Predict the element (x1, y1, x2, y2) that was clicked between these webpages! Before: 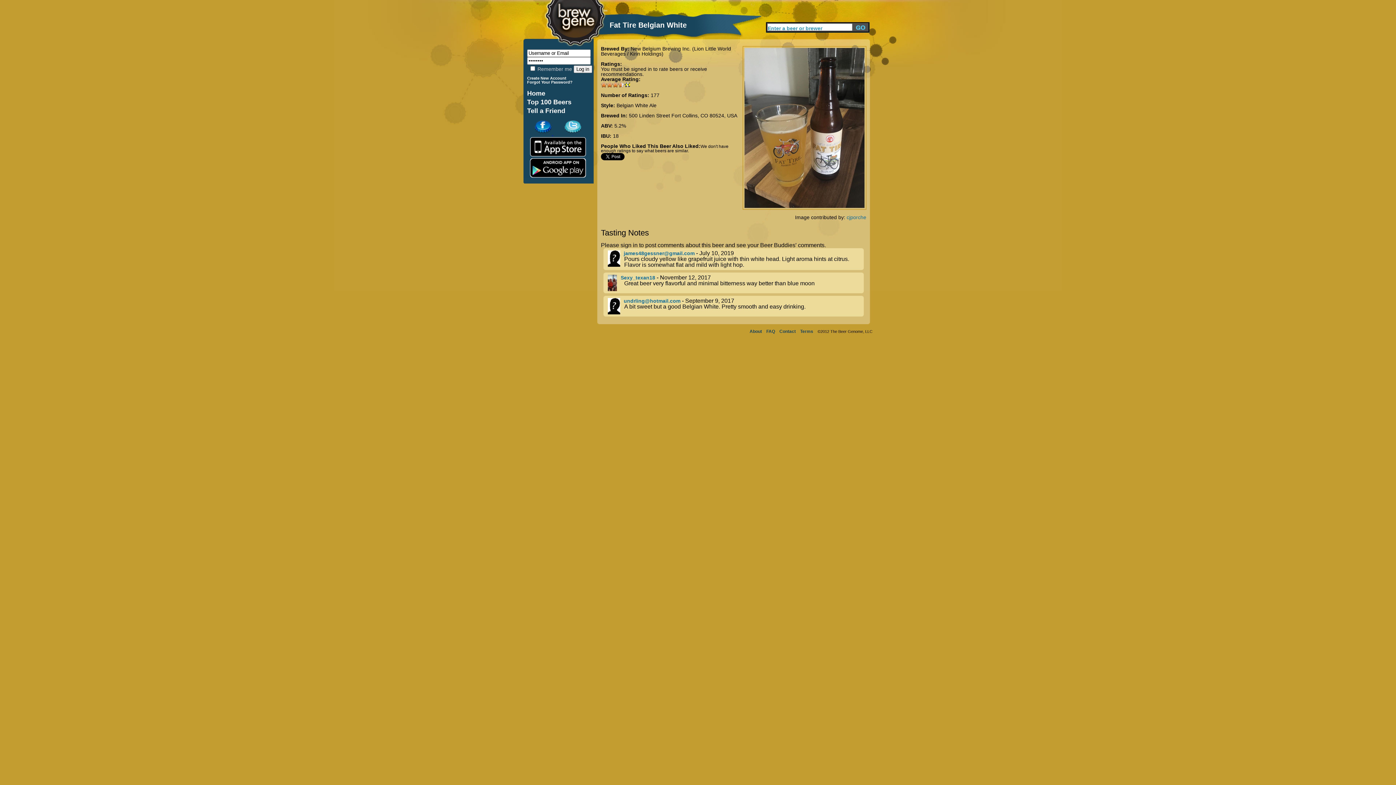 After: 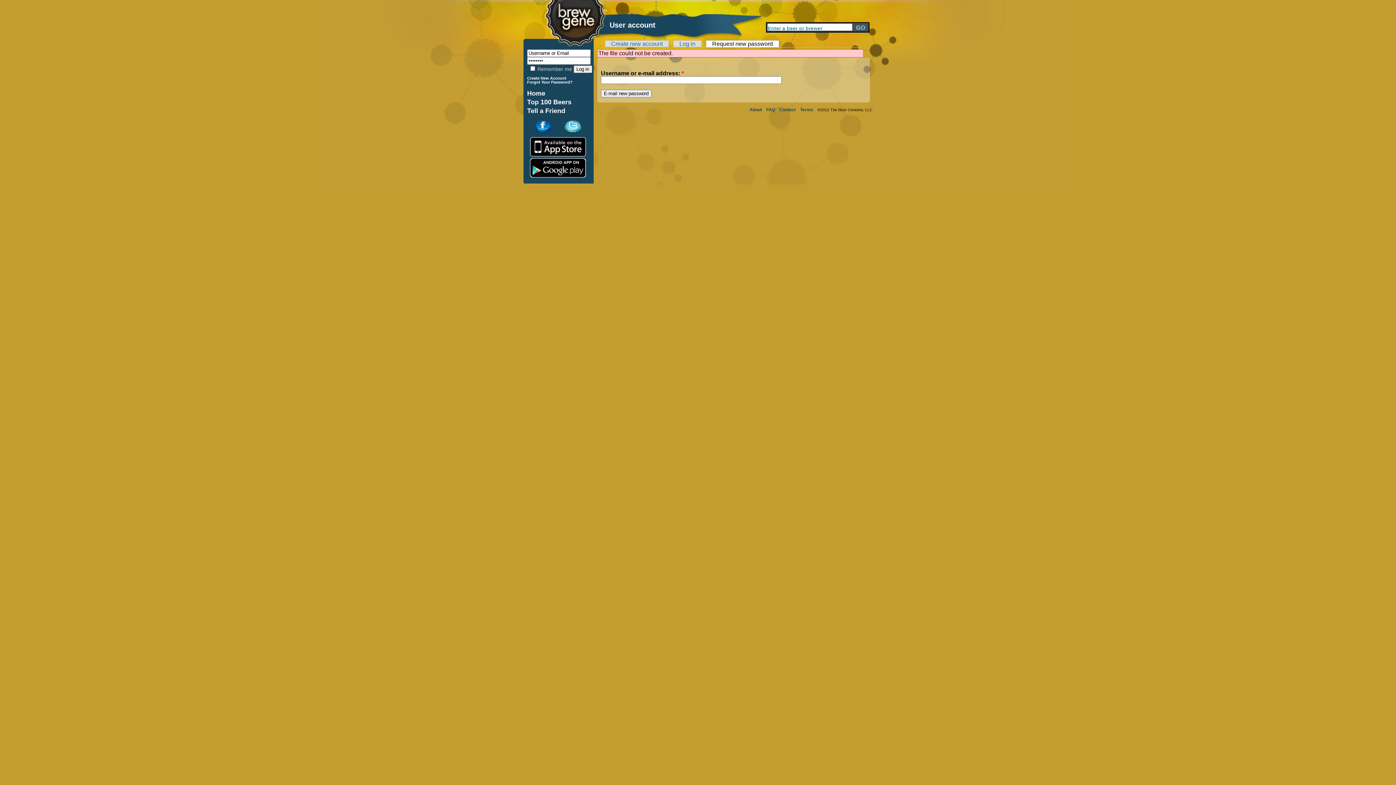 Action: label: Forgot Your Password? bbox: (527, 80, 572, 84)